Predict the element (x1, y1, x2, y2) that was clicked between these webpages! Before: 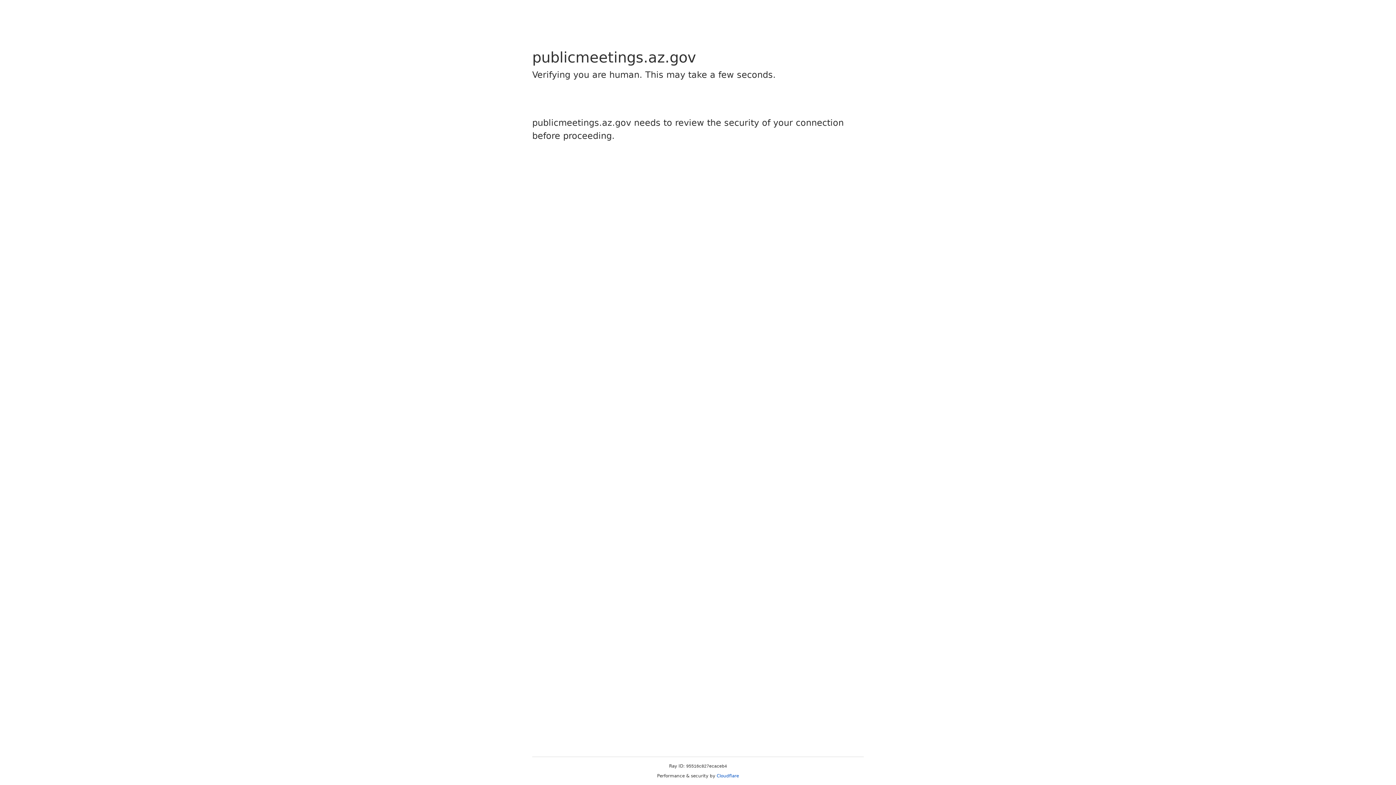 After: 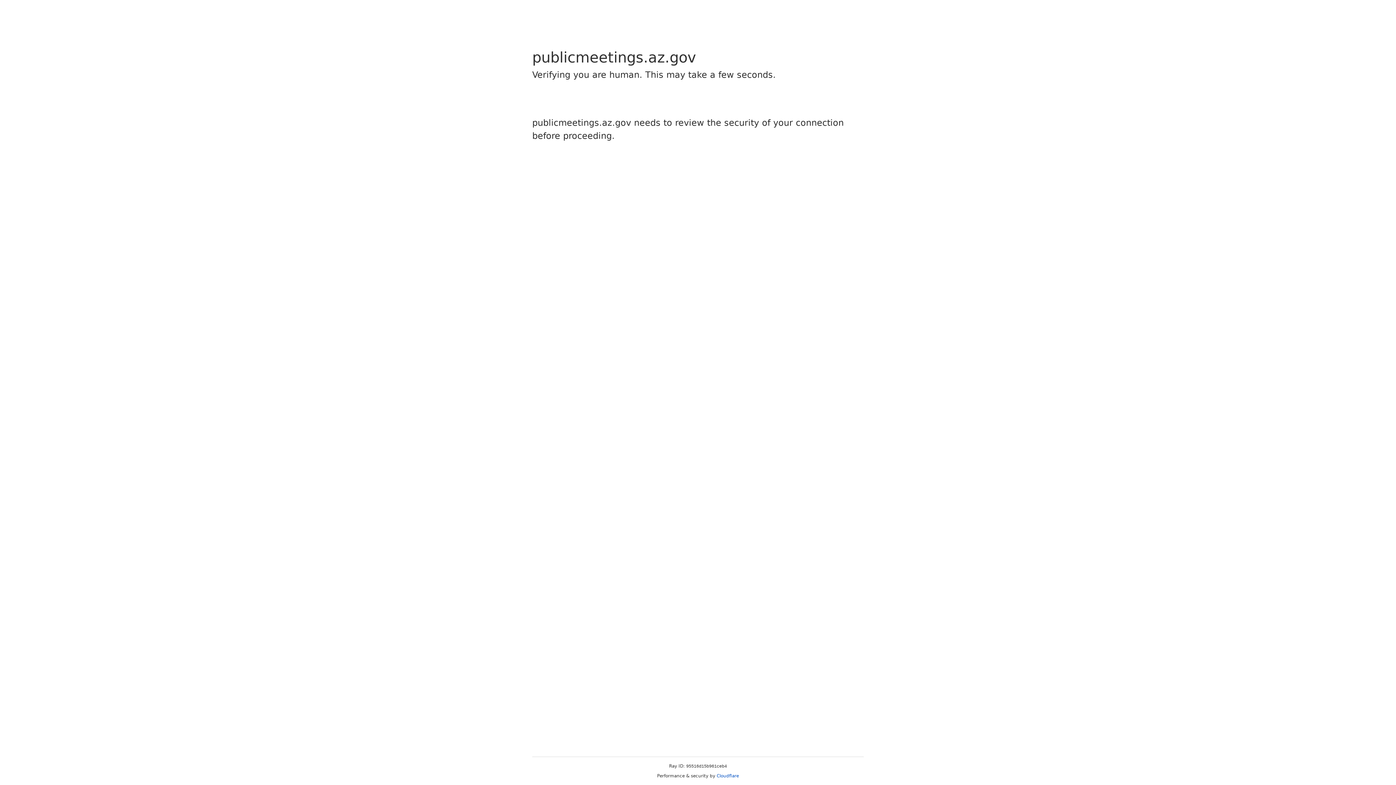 Action: bbox: (716, 773, 739, 778) label: Cloudflare